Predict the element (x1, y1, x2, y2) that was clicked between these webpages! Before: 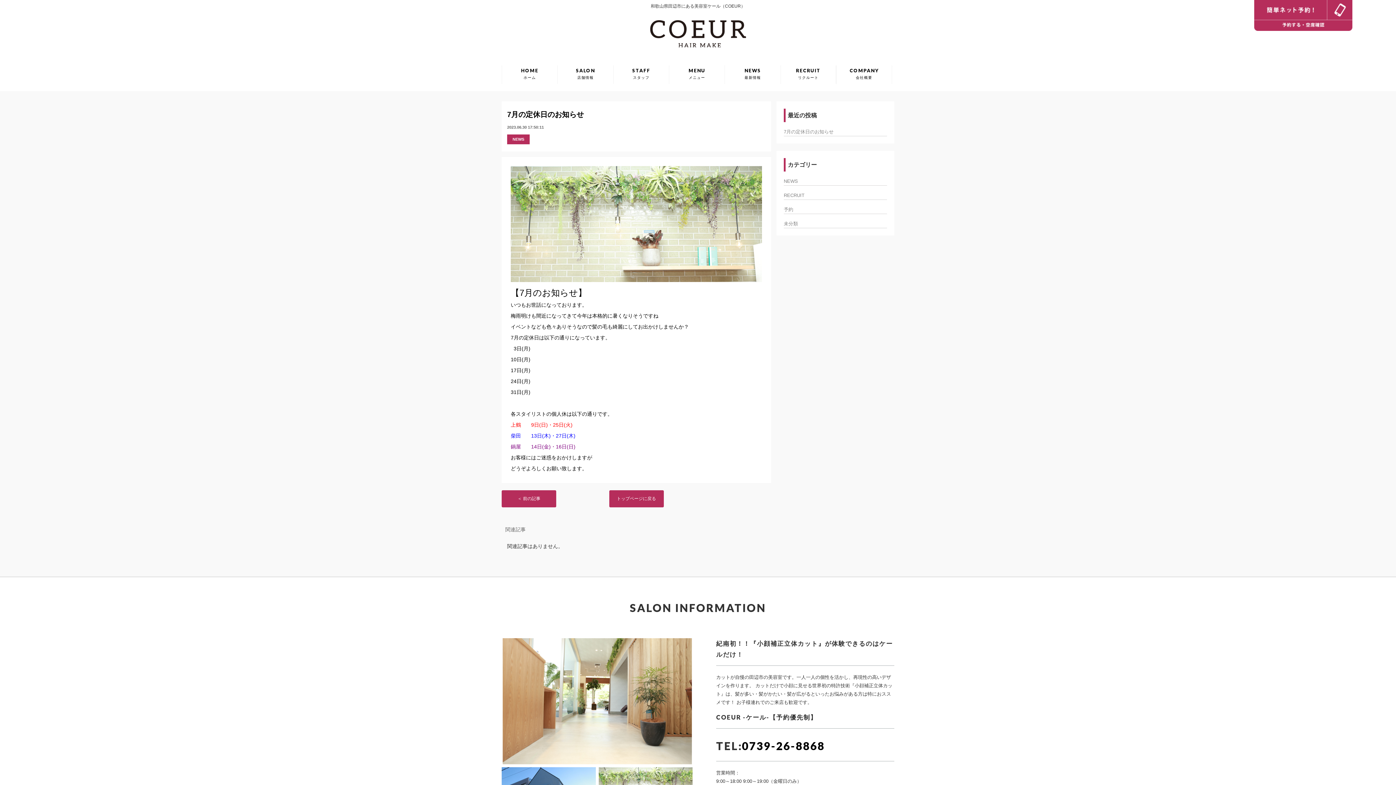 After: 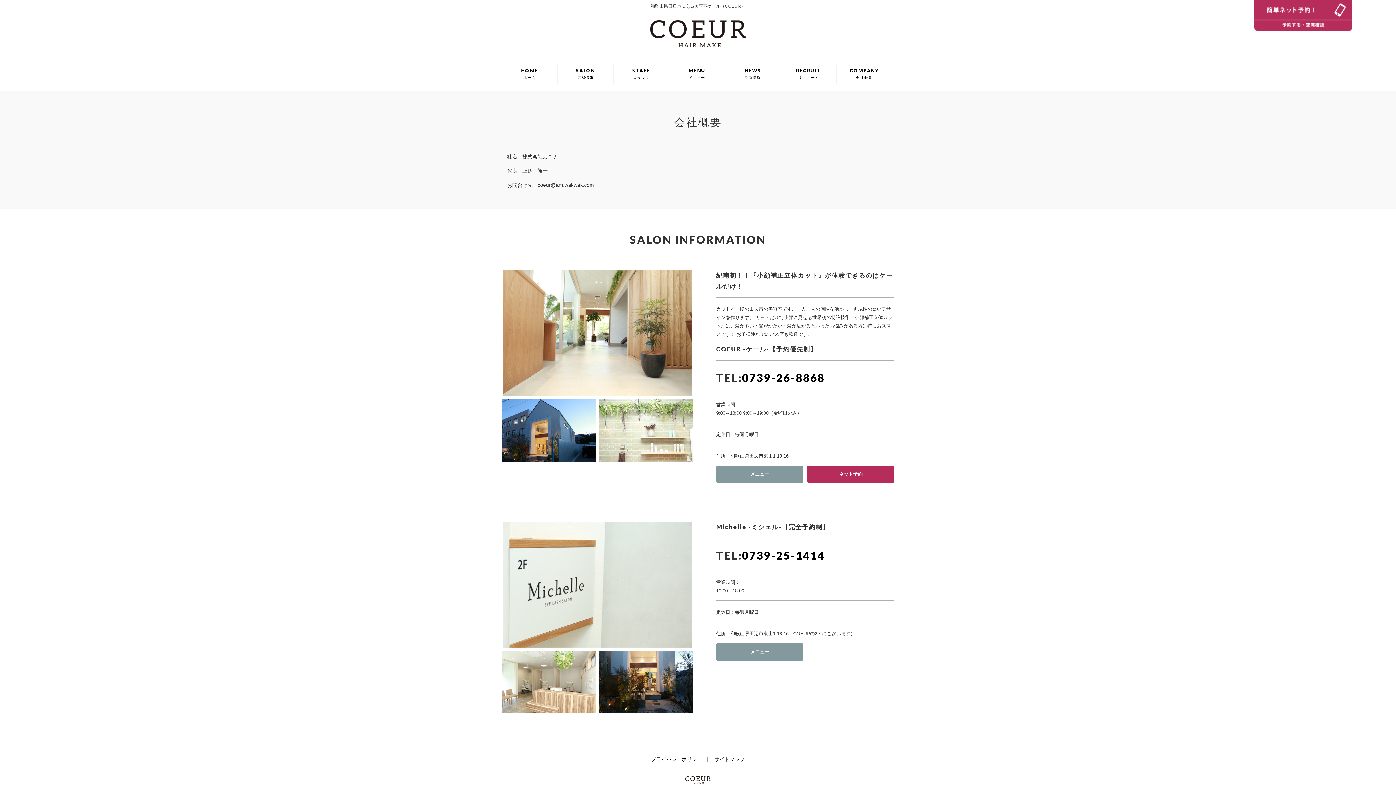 Action: bbox: (836, 67, 891, 80) label: COMPANY
会社概要